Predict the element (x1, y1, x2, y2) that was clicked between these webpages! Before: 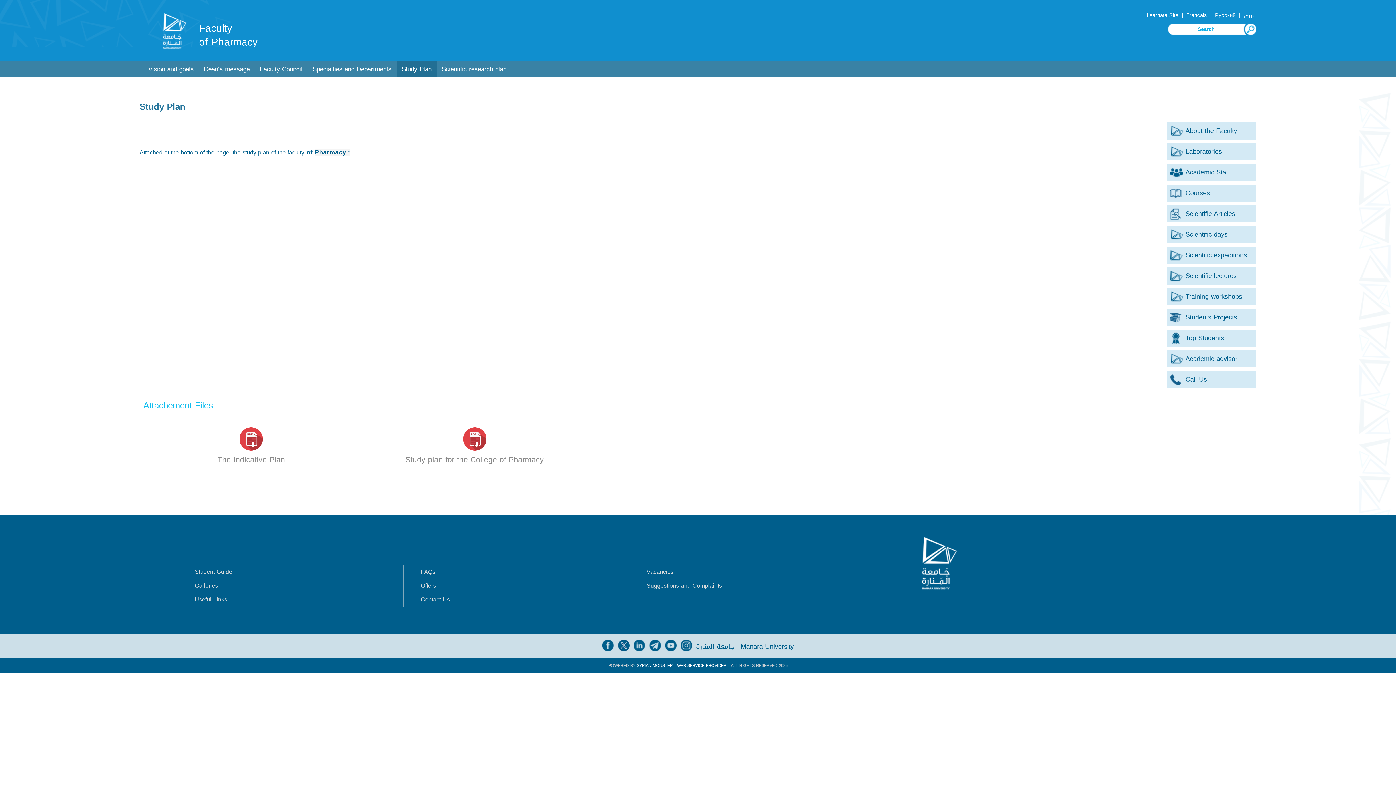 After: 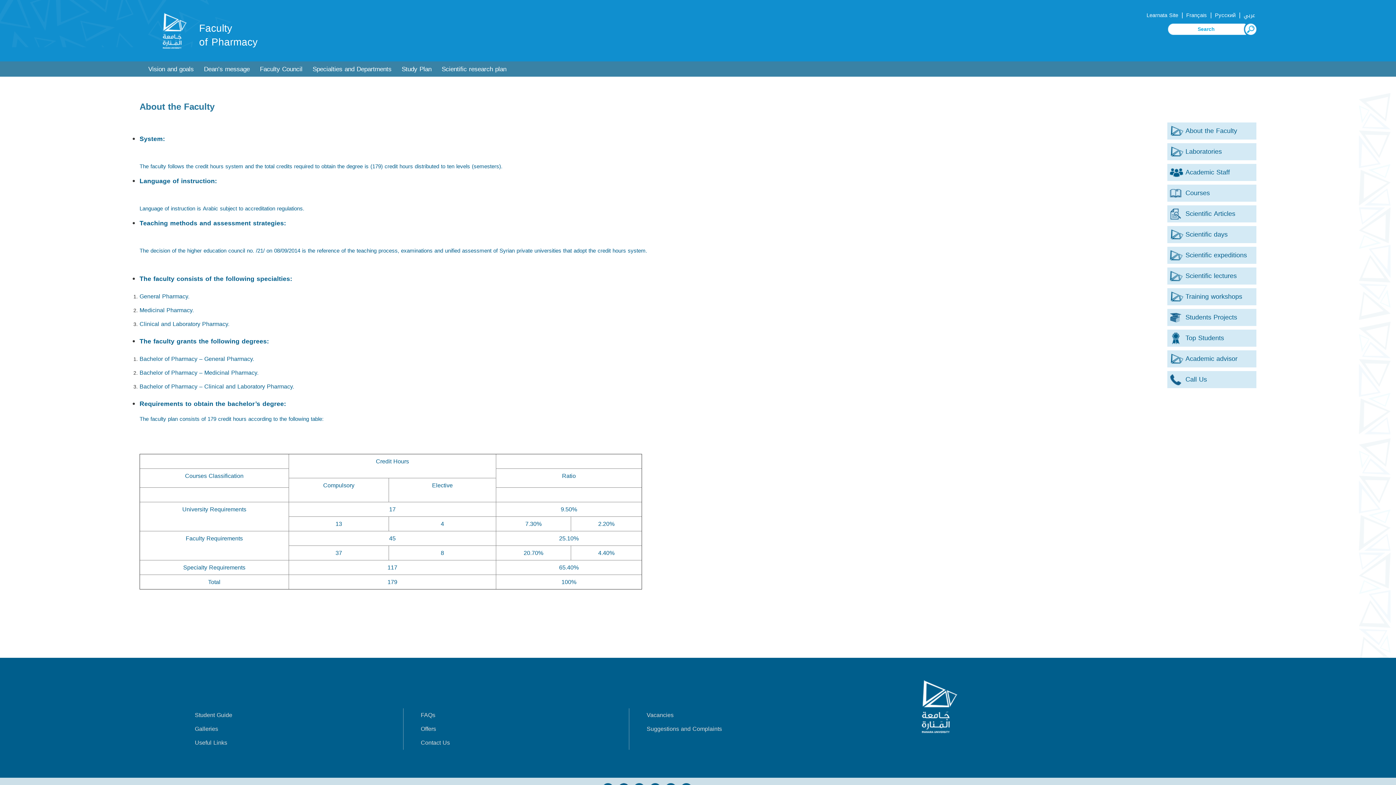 Action: bbox: (1164, 122, 1256, 139) label: About the Faculty